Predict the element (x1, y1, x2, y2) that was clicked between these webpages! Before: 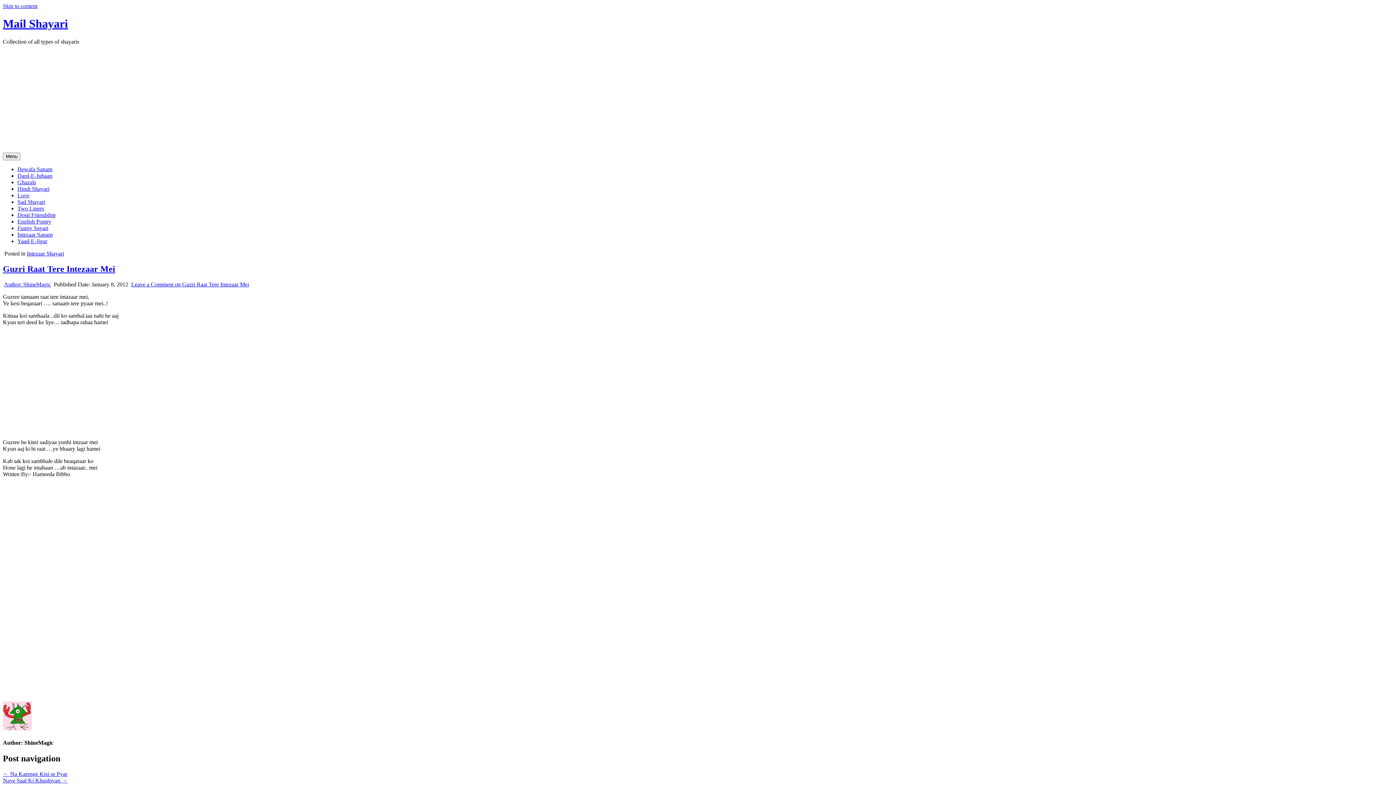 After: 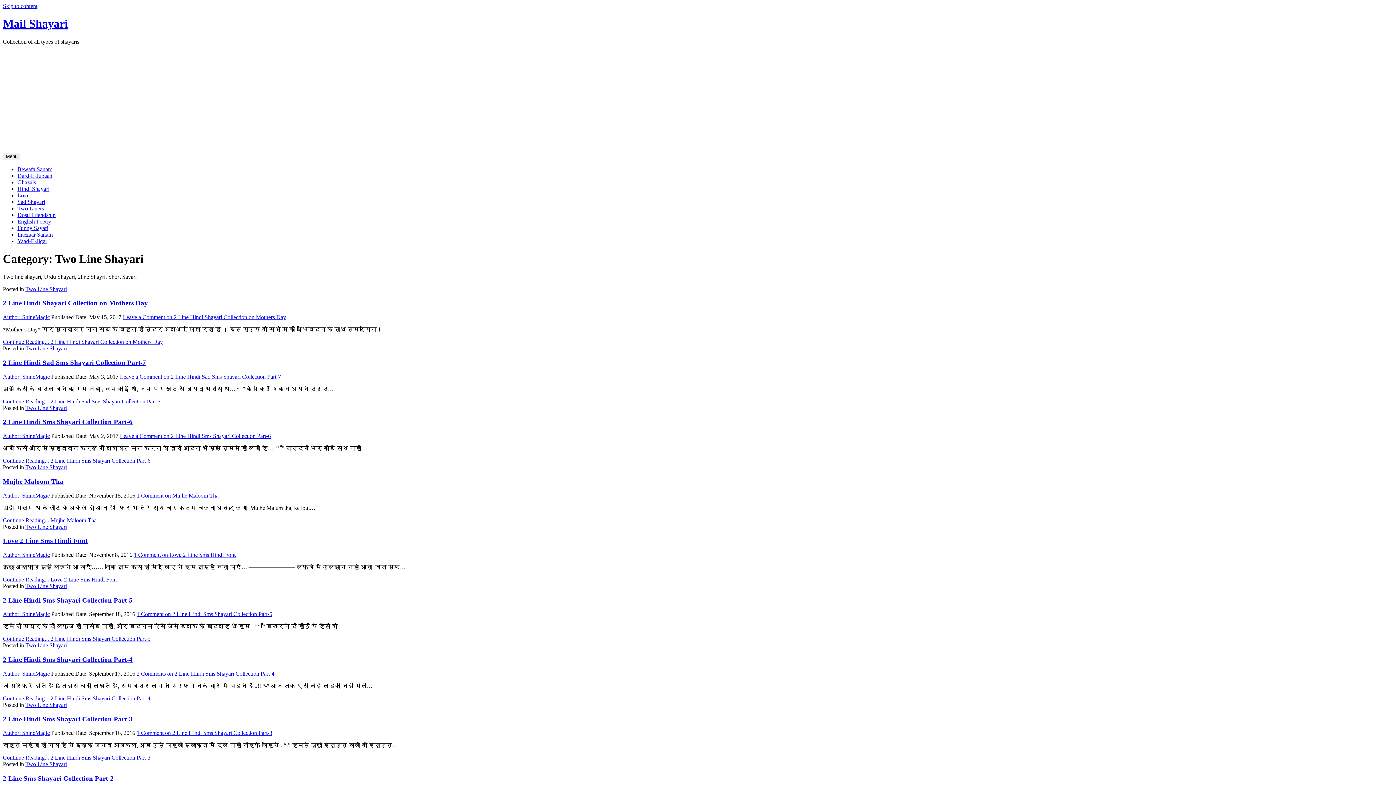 Action: bbox: (17, 205, 44, 211) label: Two Liners